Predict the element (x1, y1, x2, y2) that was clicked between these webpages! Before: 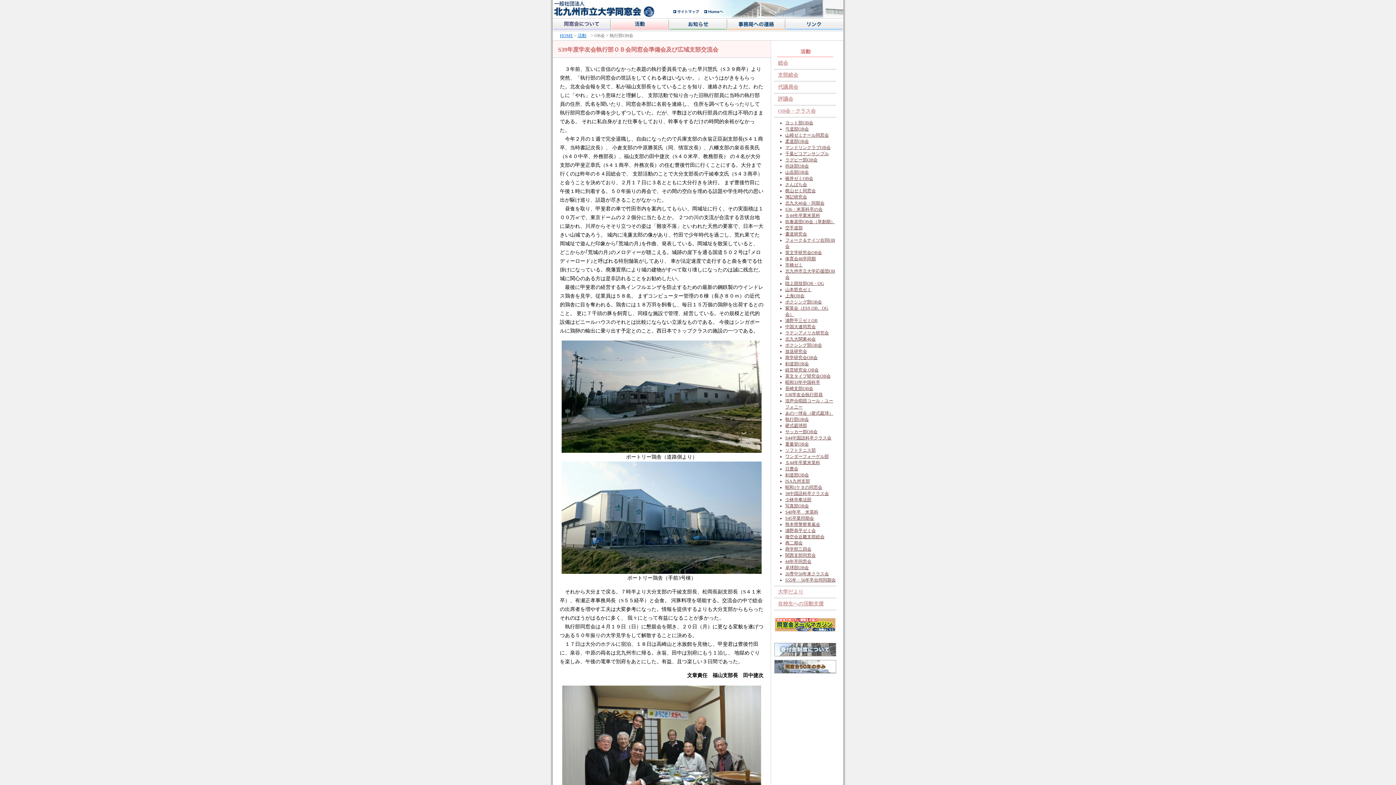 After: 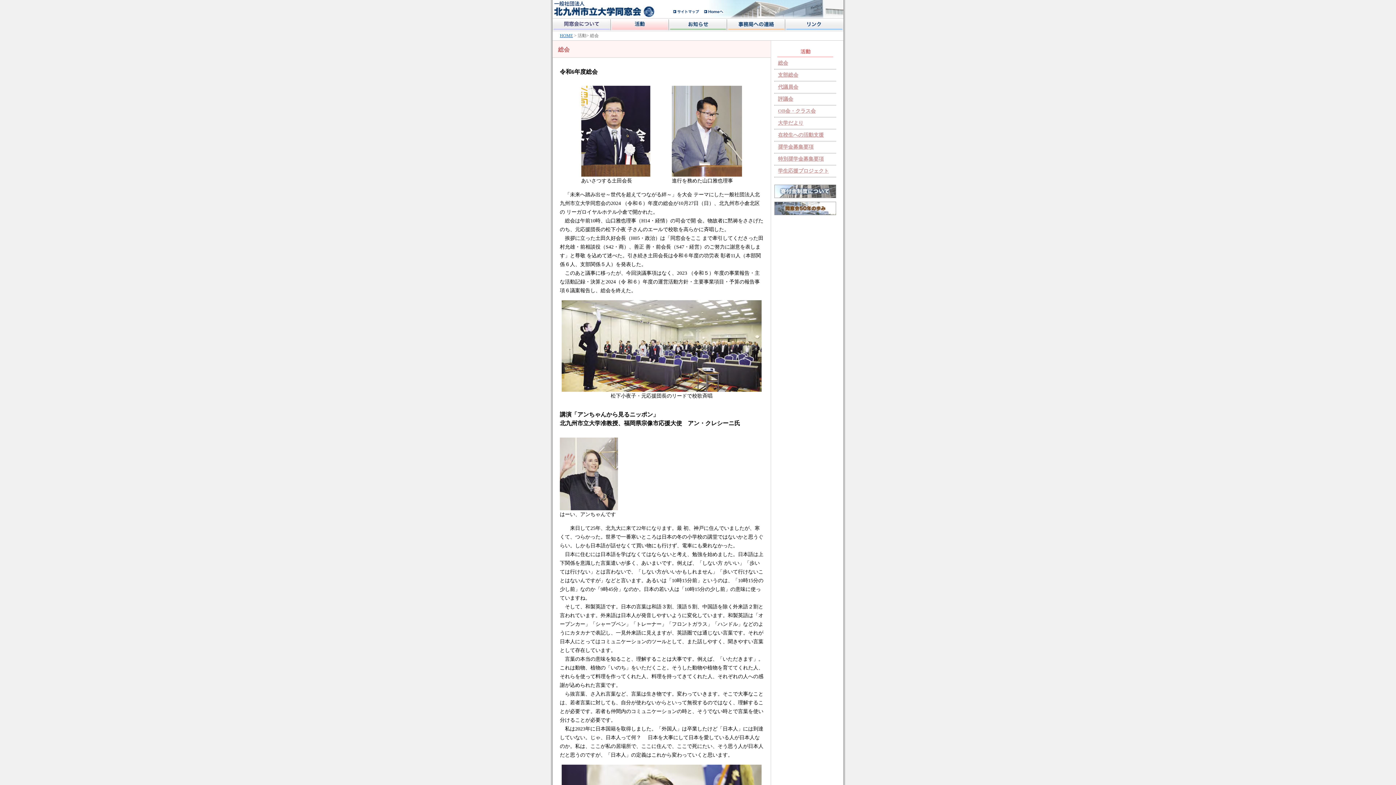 Action: label: 活動 bbox: (577, 33, 586, 38)